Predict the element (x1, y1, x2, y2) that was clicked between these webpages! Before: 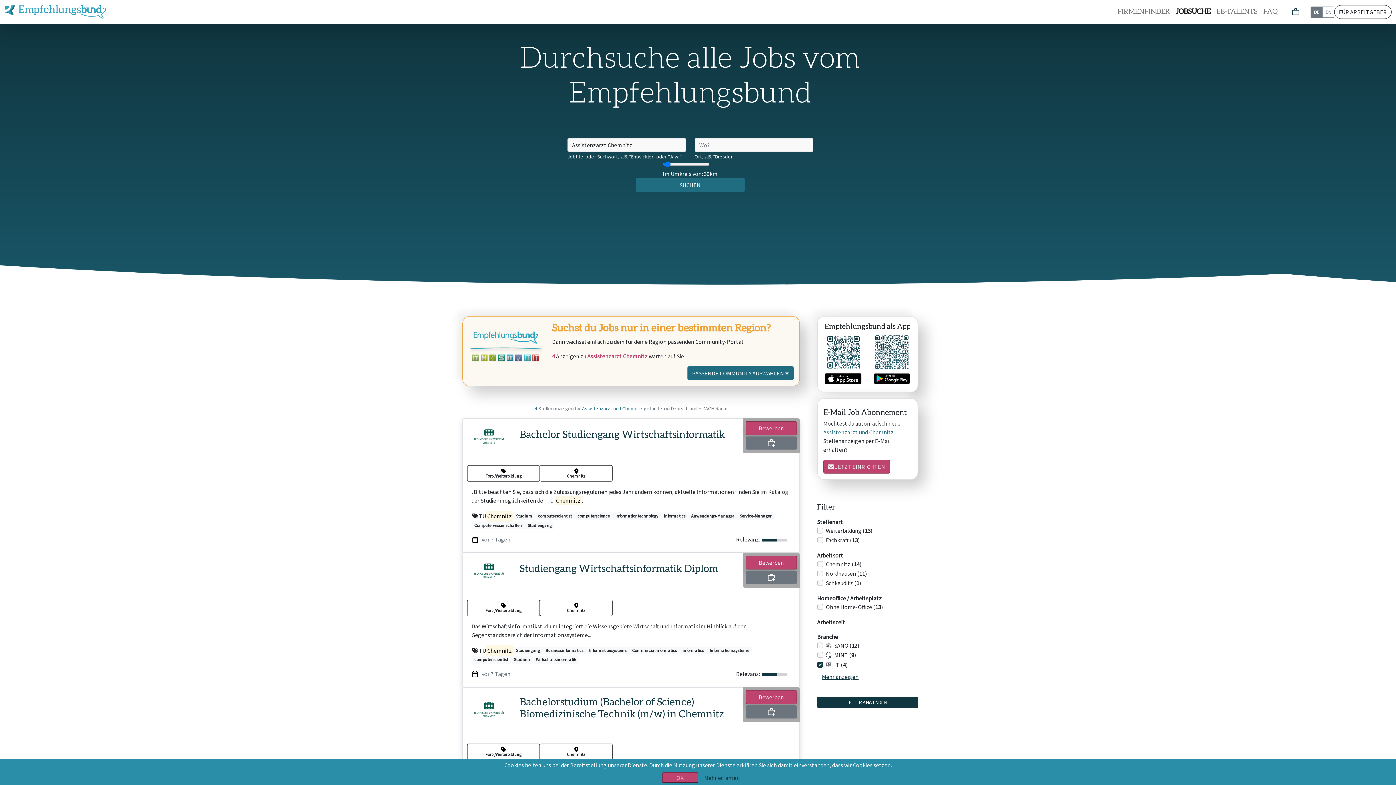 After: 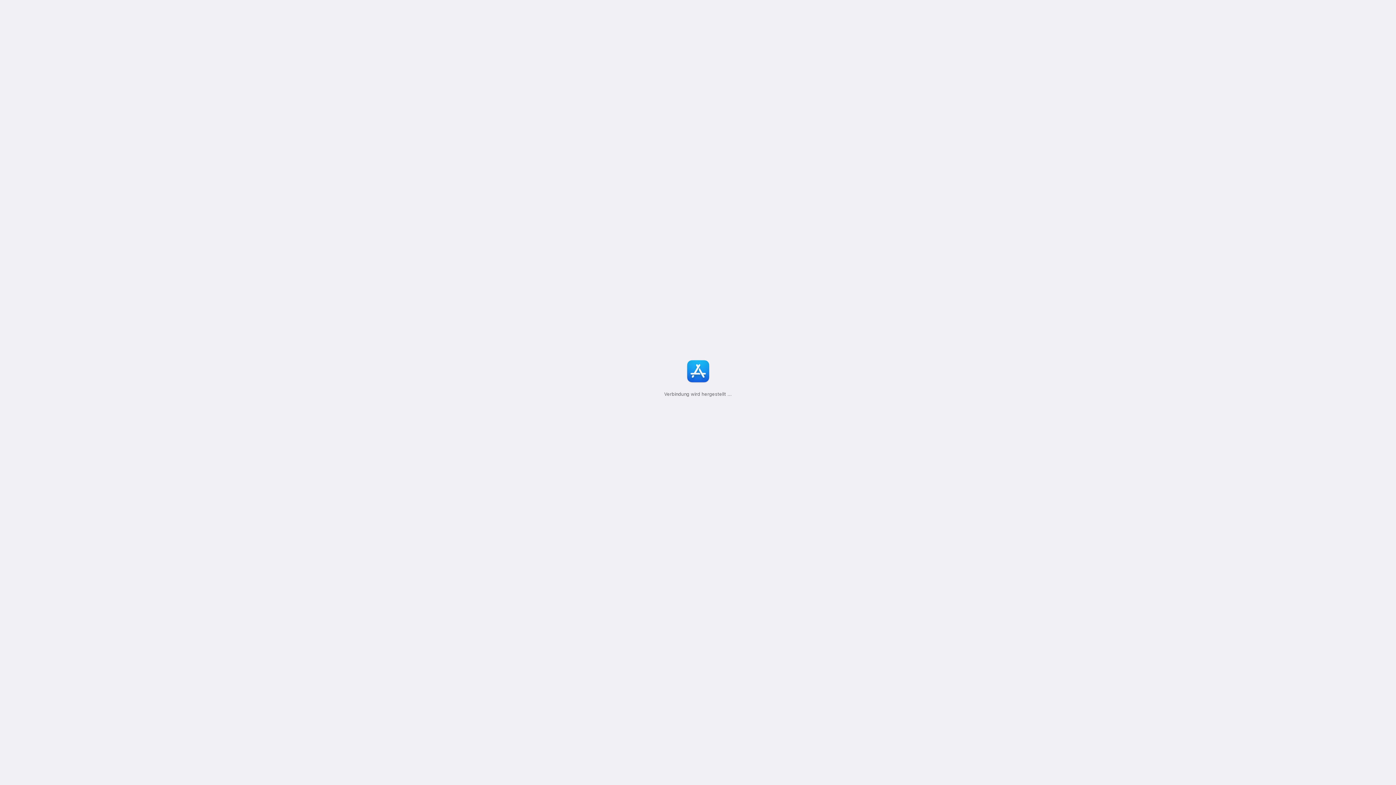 Action: bbox: (823, 334, 863, 384)